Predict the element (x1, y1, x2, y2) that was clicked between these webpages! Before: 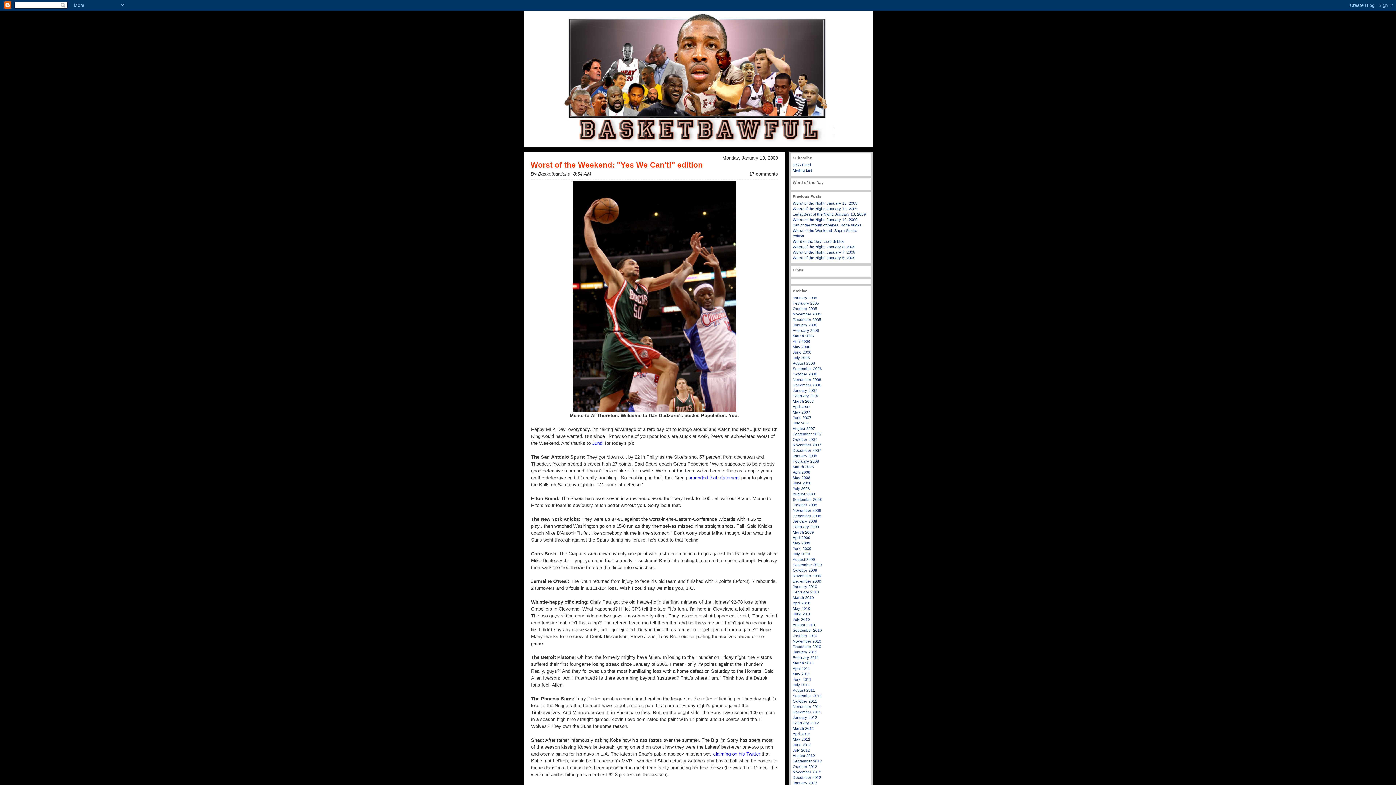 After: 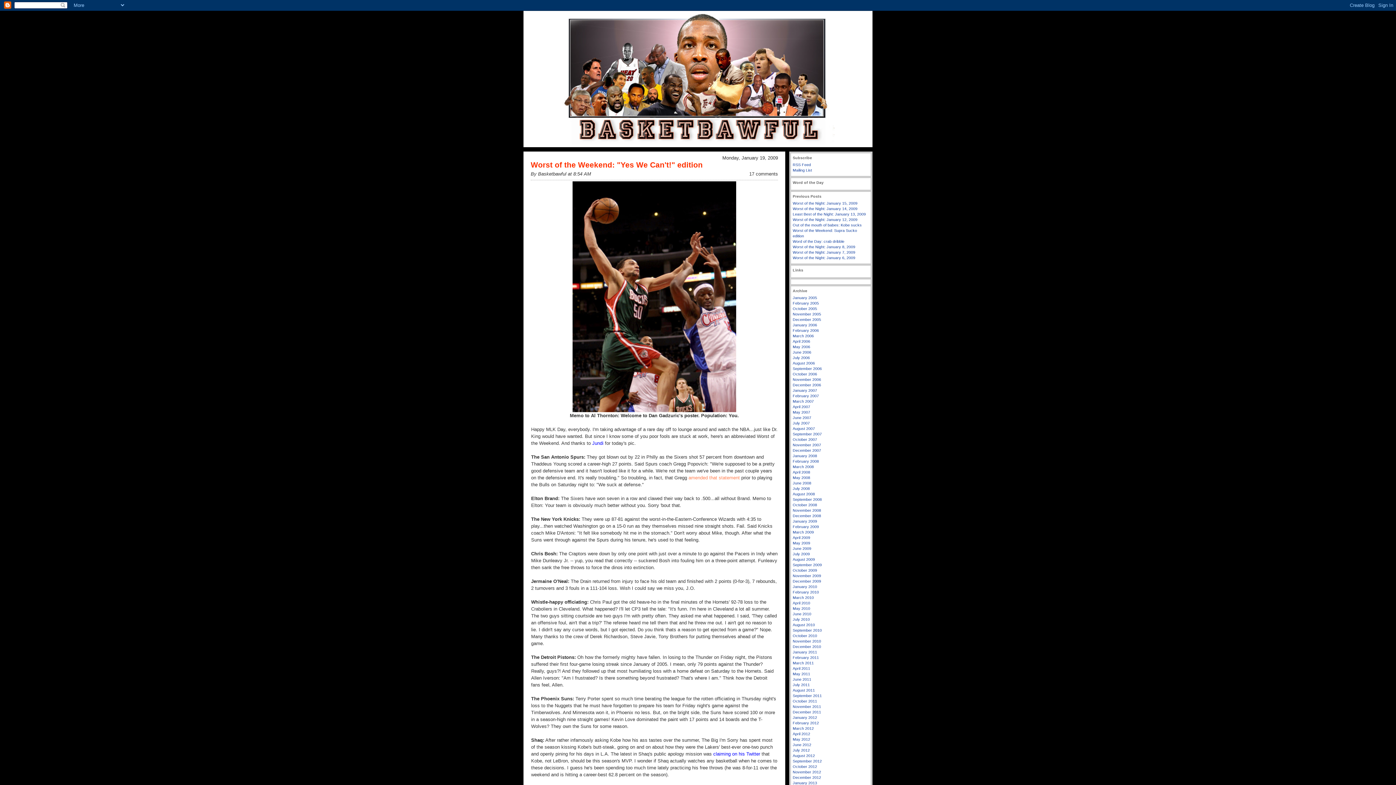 Action: bbox: (688, 475, 740, 480) label: amended that statement